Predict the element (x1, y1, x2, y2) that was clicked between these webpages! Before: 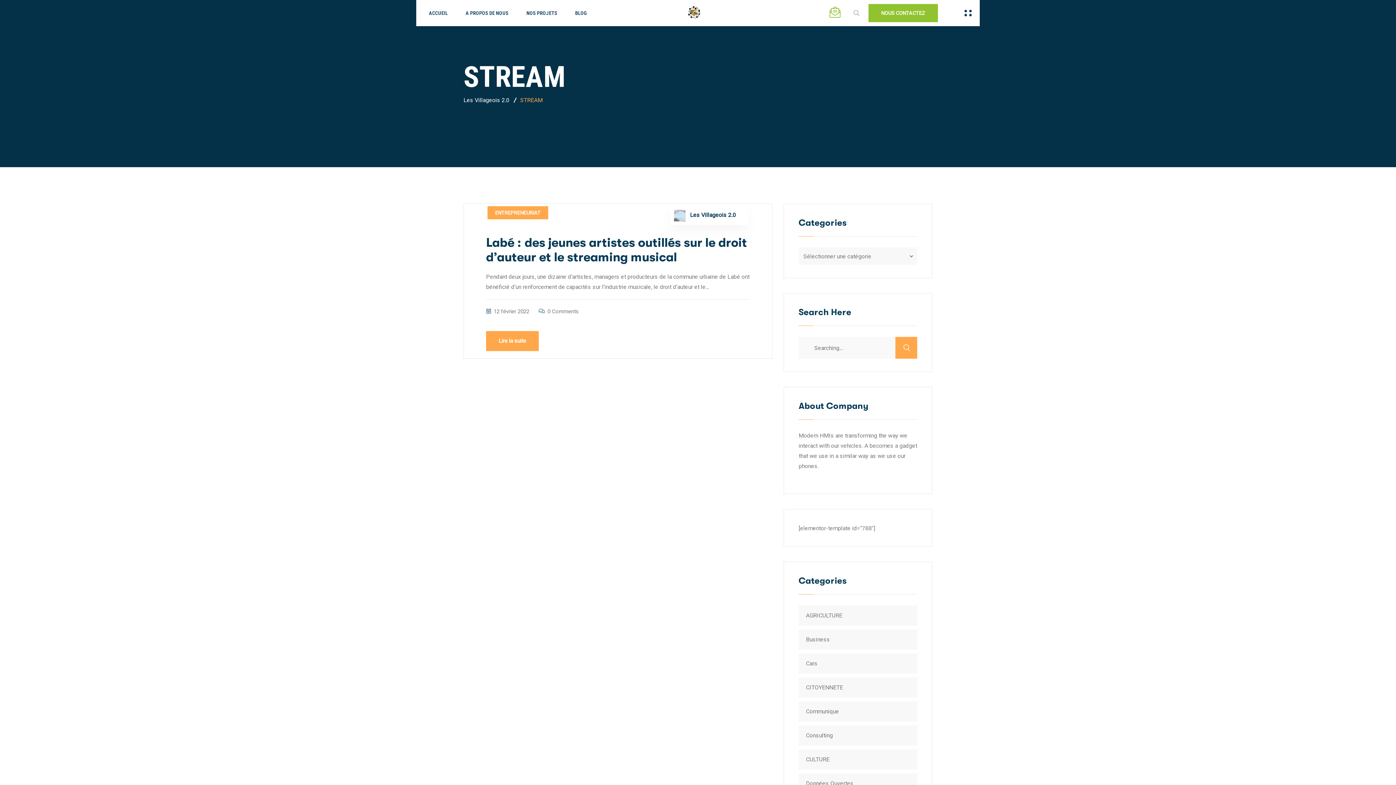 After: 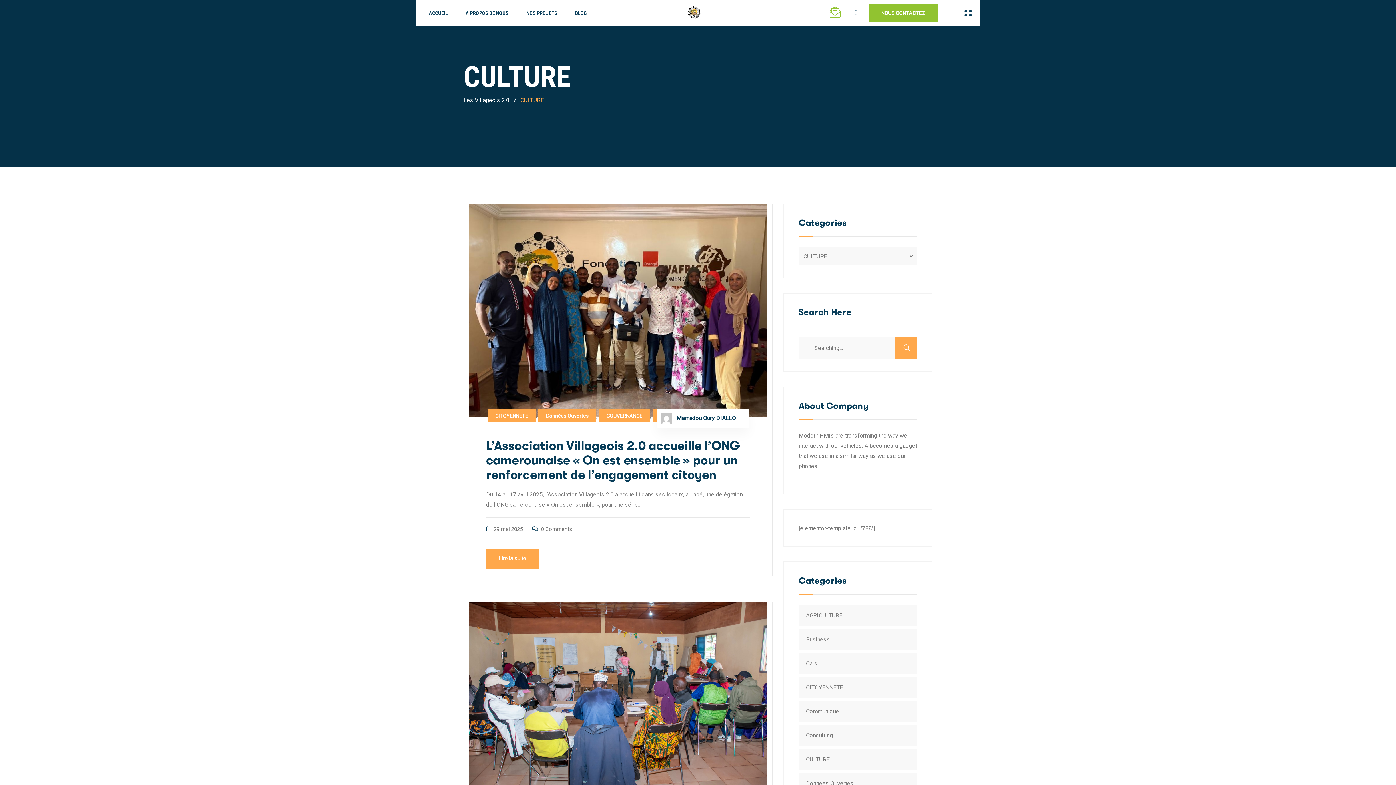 Action: bbox: (798, 749, 829, 770) label: CULTURE